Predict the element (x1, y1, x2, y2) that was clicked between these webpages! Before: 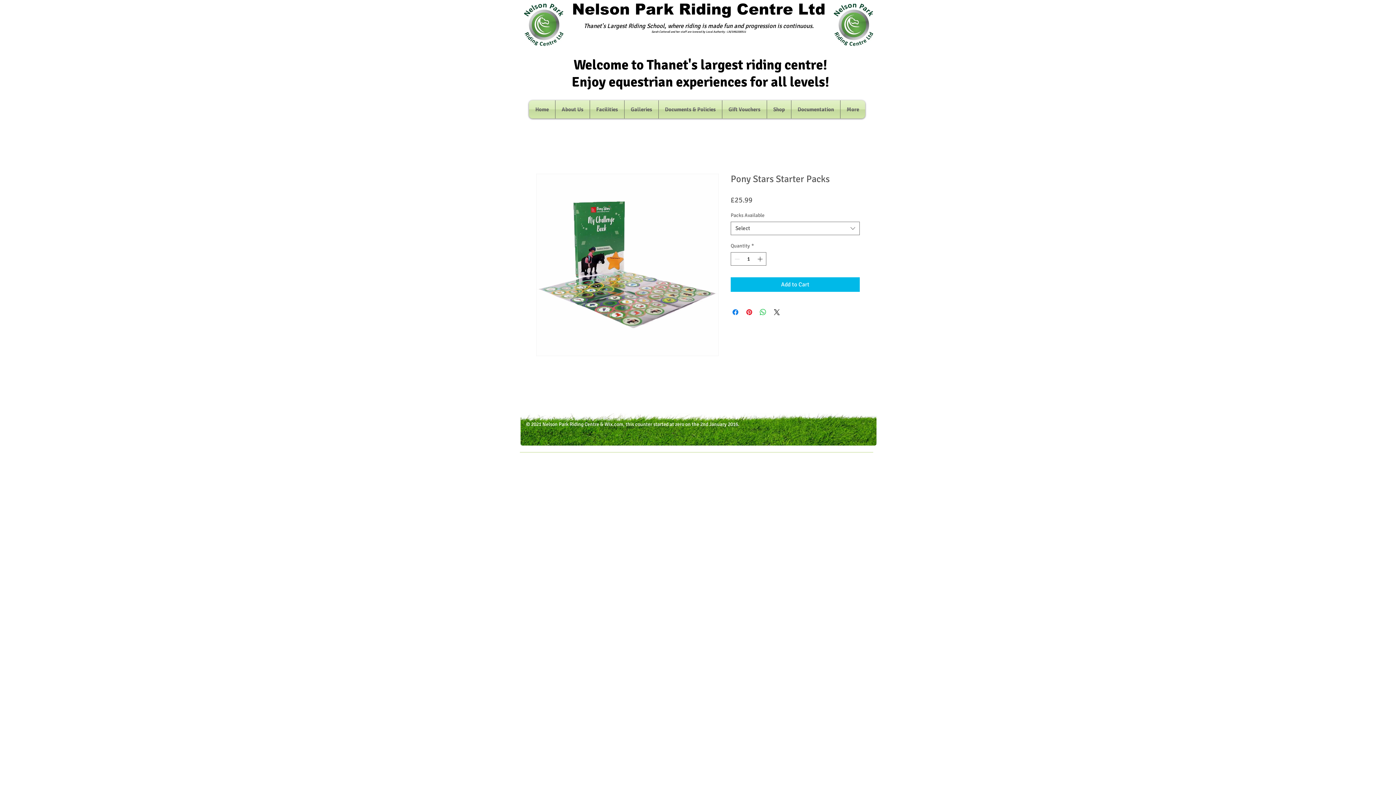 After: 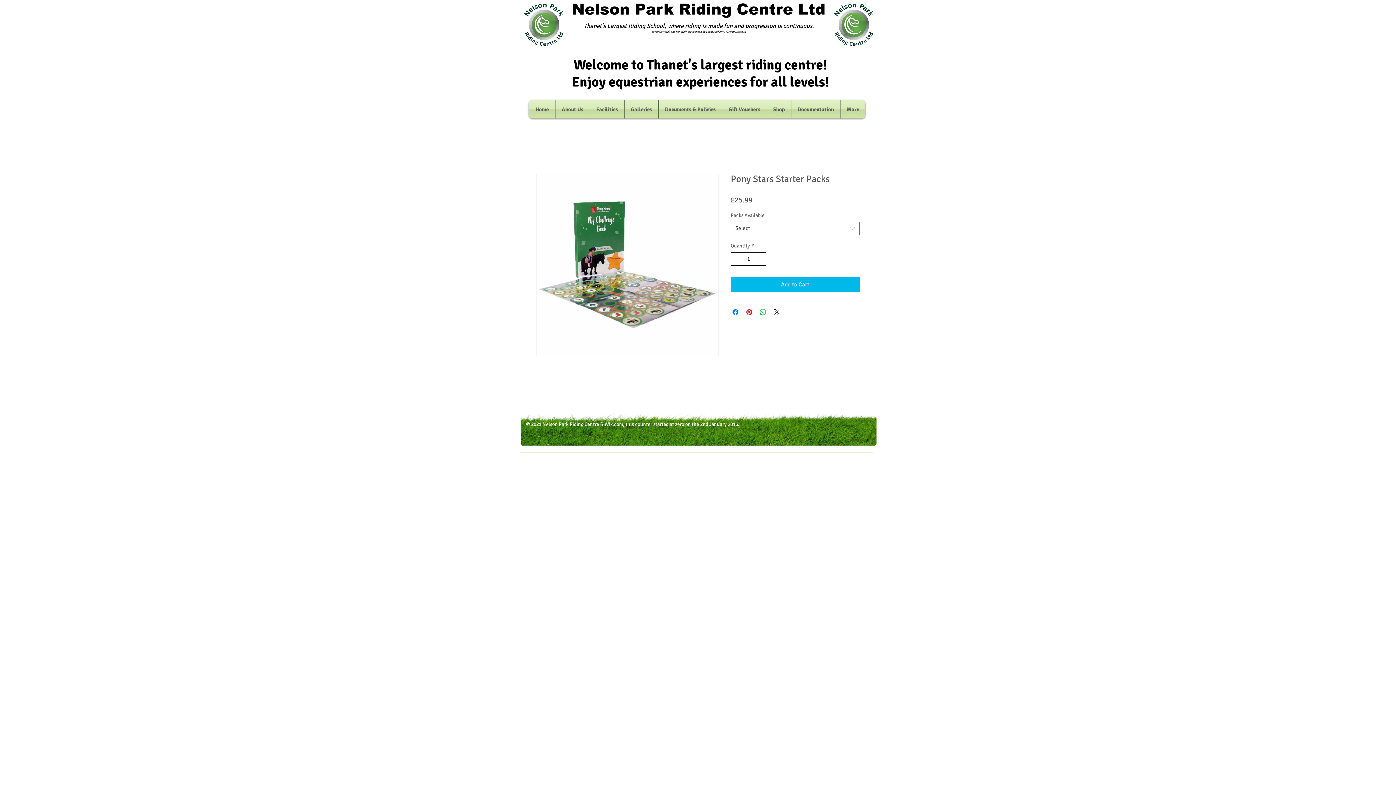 Action: label: Increment bbox: (756, 252, 765, 265)